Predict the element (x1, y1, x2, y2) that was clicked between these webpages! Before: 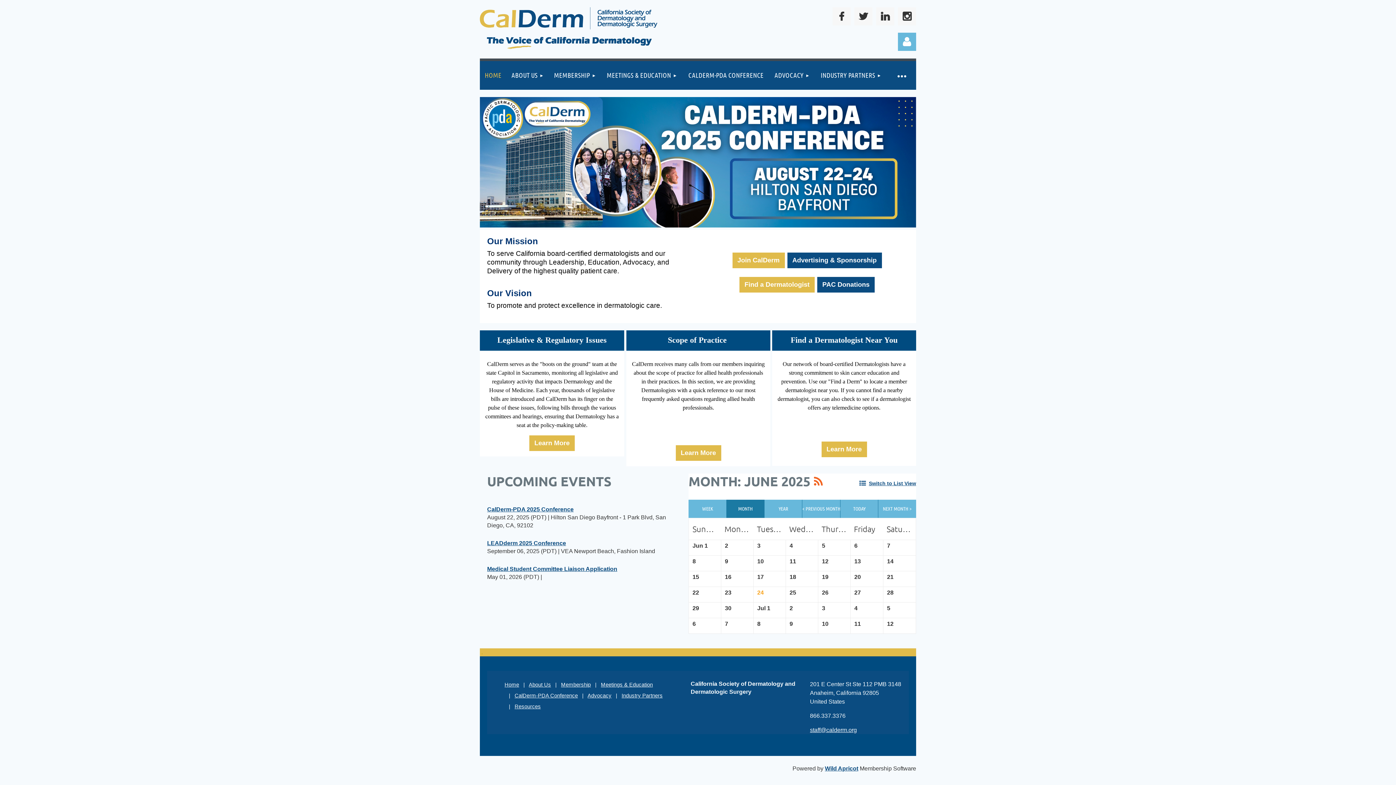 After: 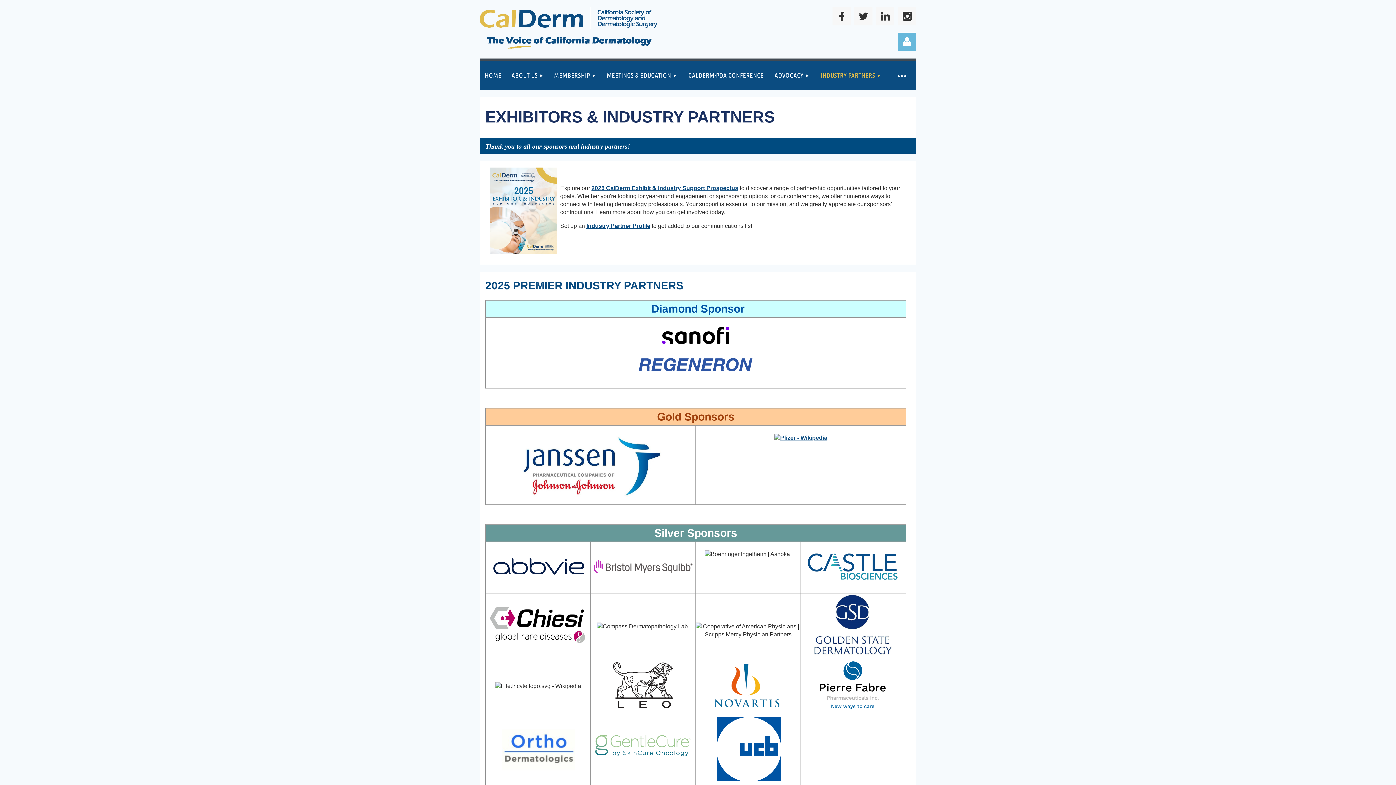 Action: label: INDUSTRY PARTNERS bbox: (815, 61, 887, 89)